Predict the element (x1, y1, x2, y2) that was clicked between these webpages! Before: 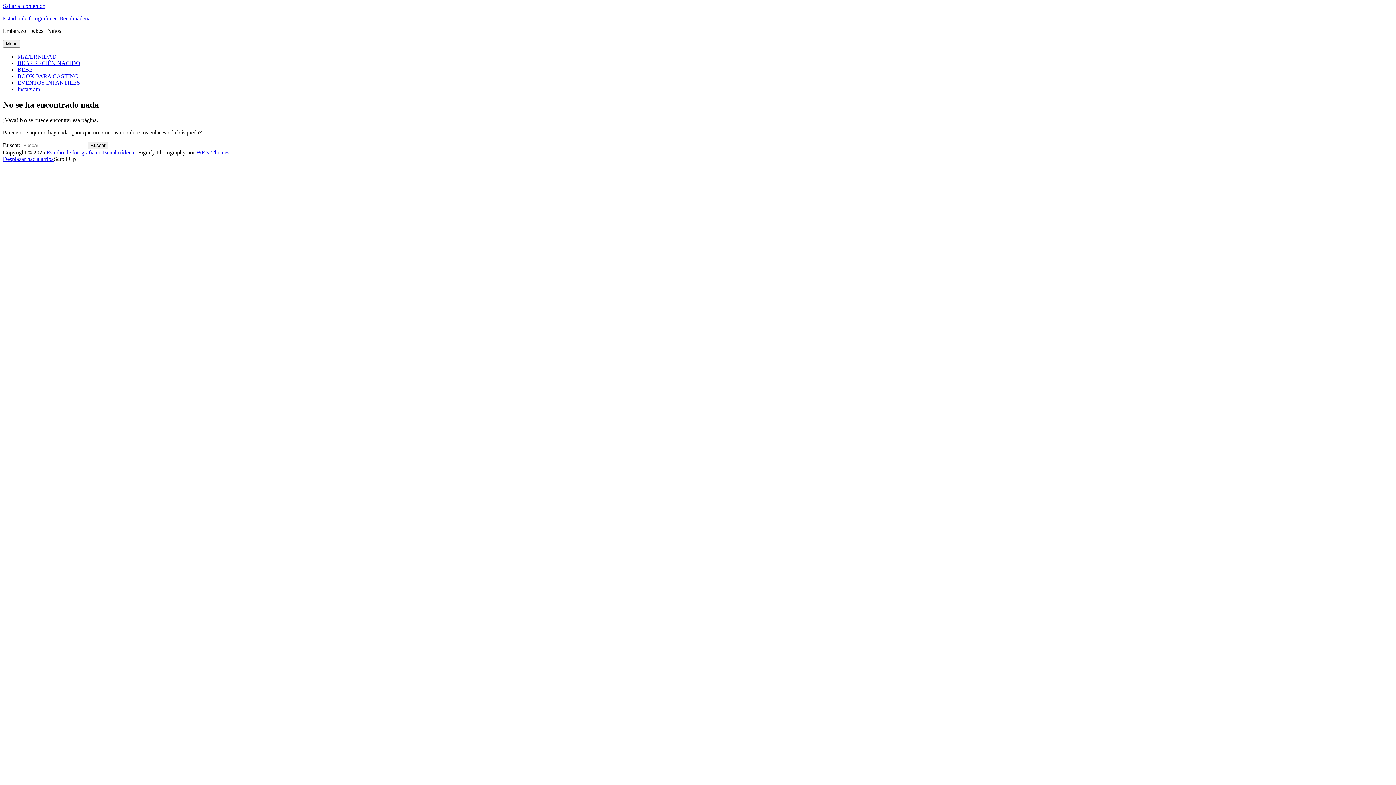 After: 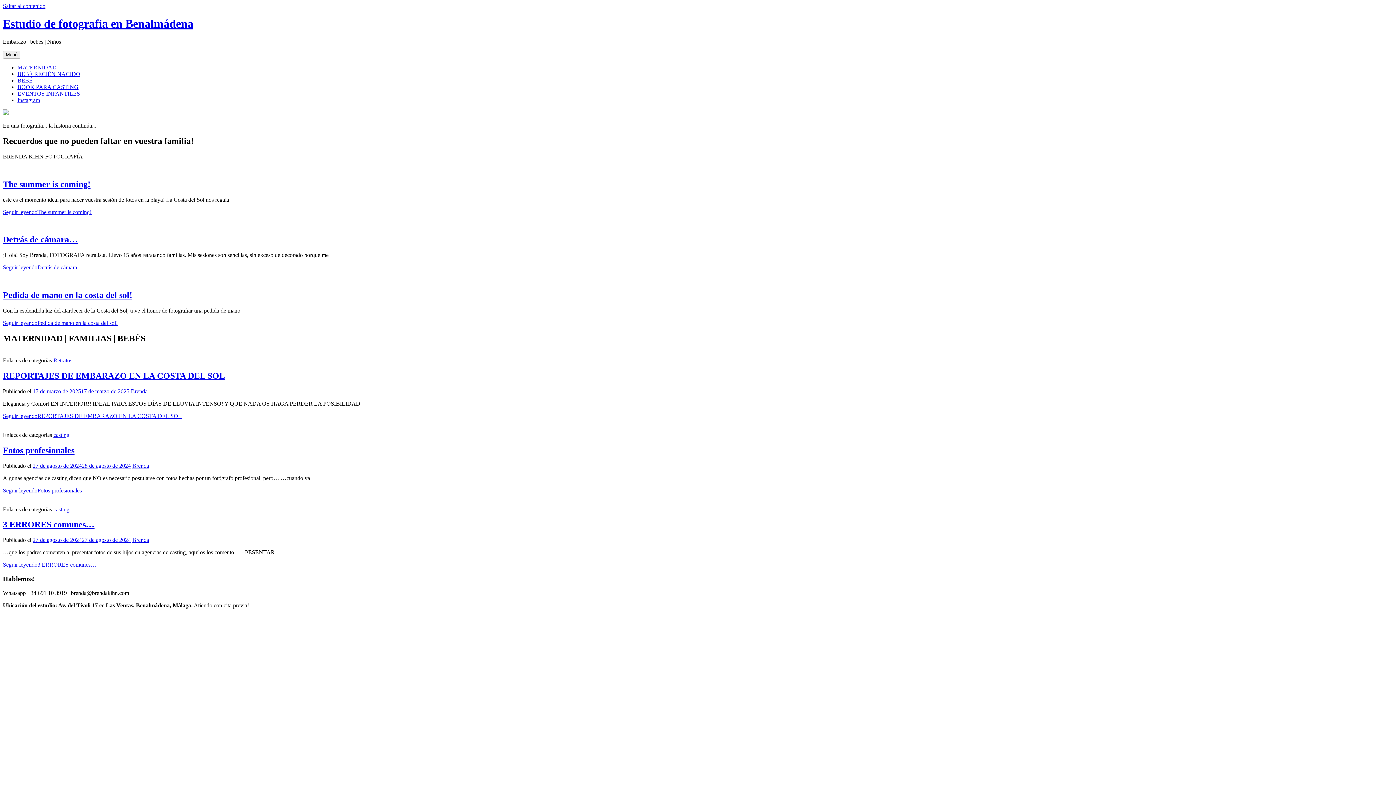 Action: bbox: (2, 15, 90, 21) label: Estudio de fotografia en Benalmádena